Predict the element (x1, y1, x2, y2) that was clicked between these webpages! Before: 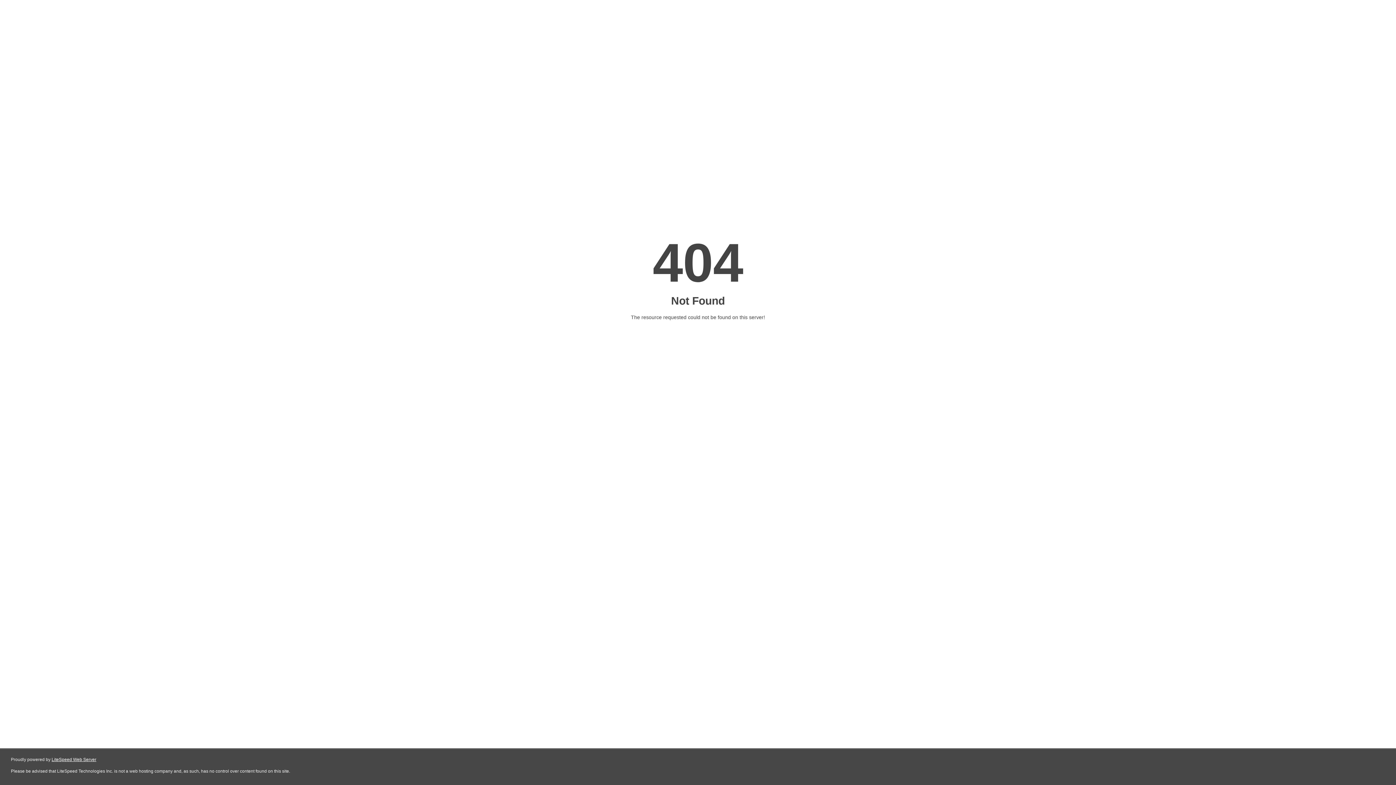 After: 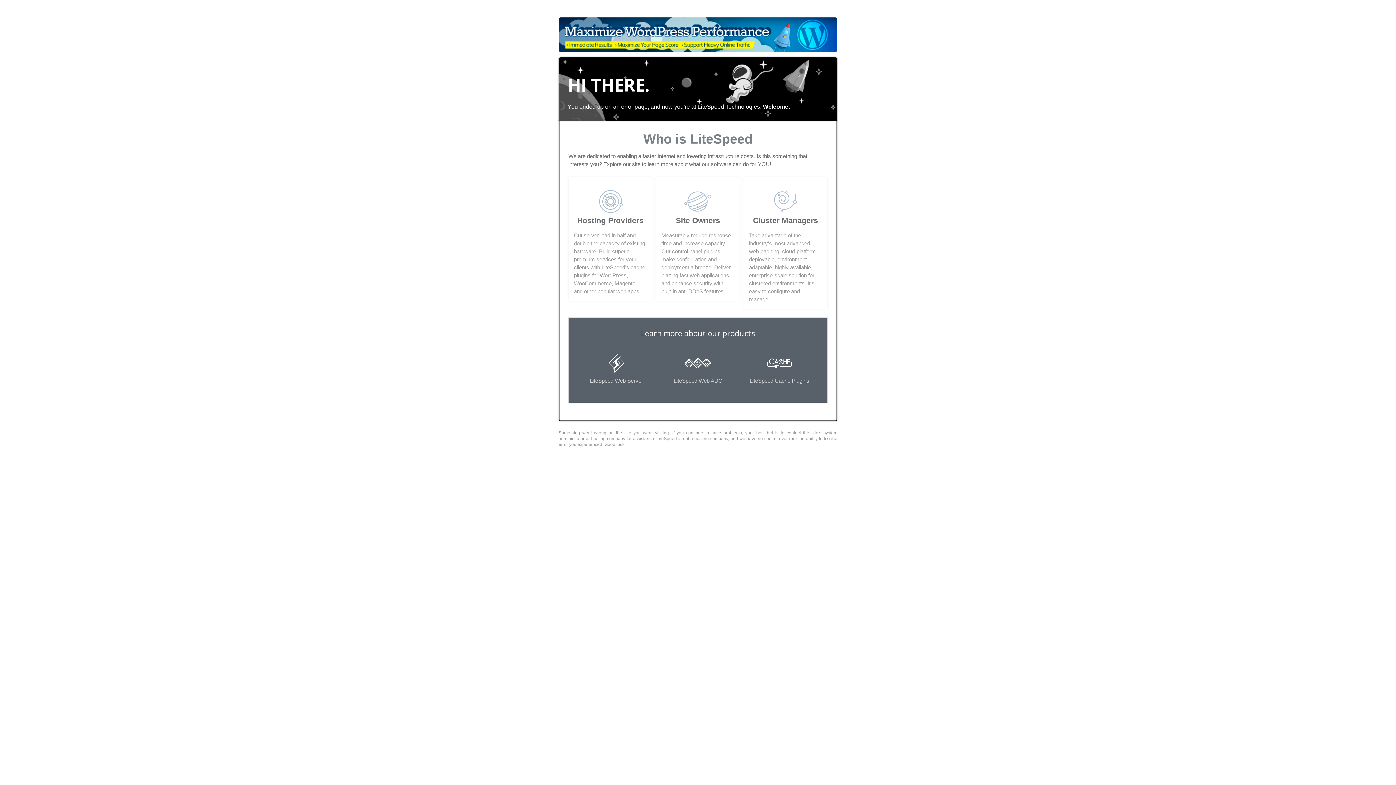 Action: label: LiteSpeed Web Server bbox: (51, 757, 96, 762)